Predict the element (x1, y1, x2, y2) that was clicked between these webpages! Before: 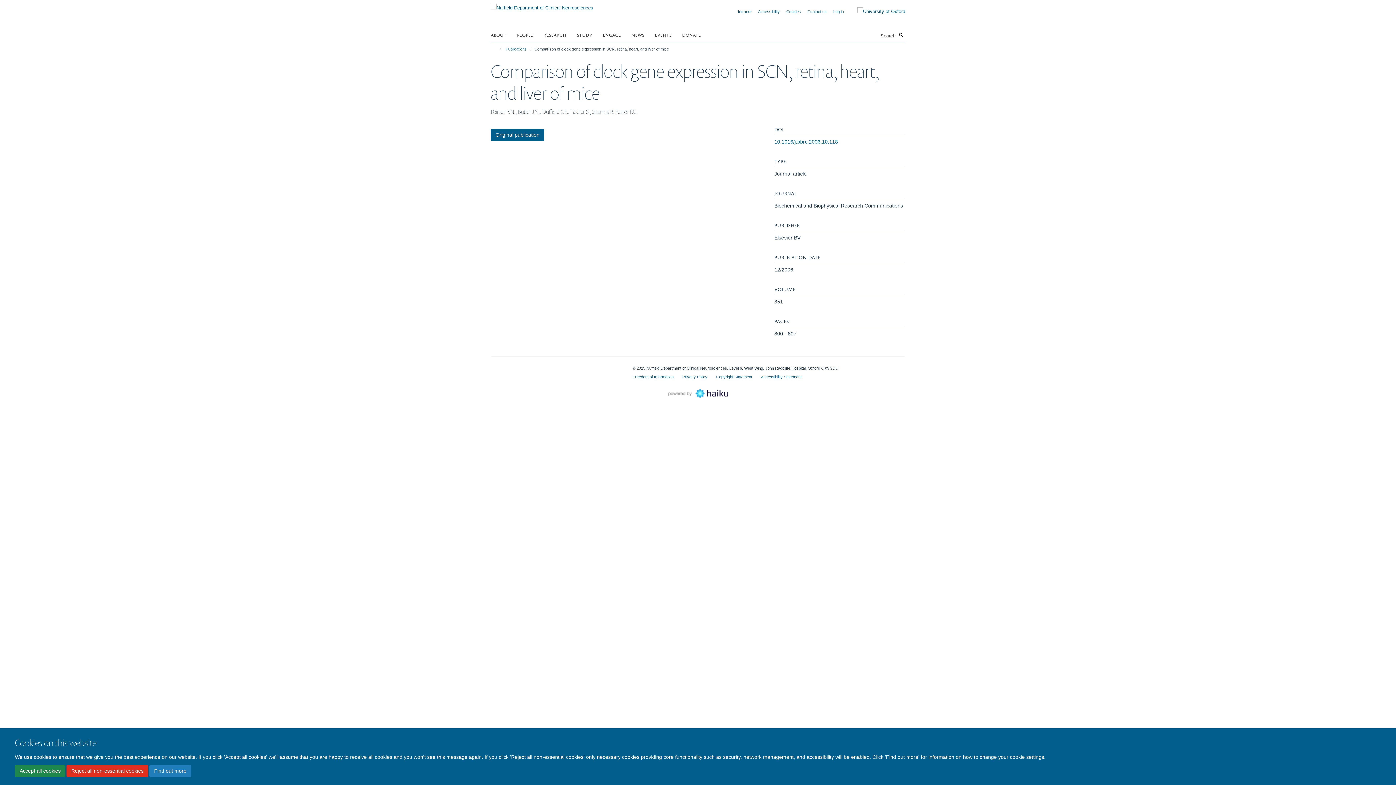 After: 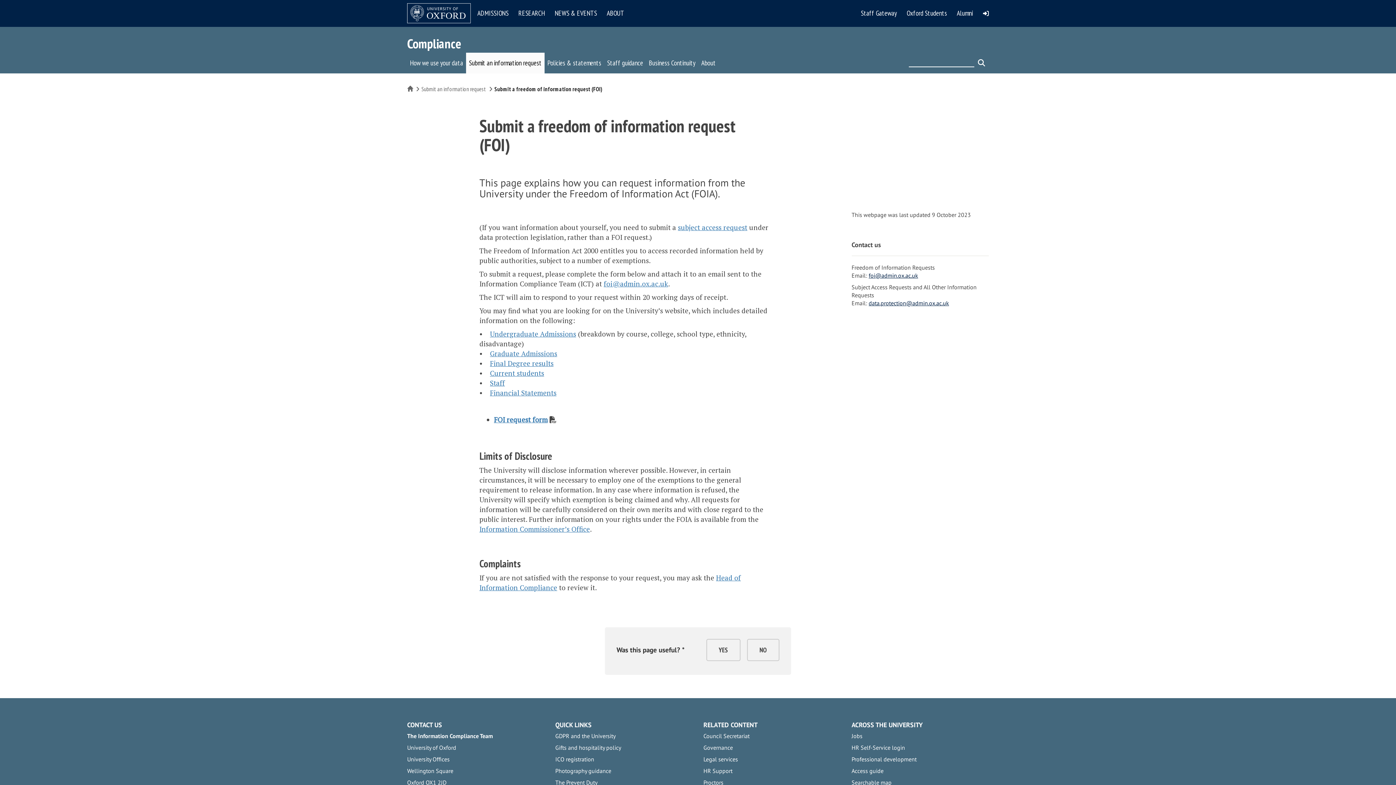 Action: label: Freedom of Information bbox: (632, 374, 673, 379)